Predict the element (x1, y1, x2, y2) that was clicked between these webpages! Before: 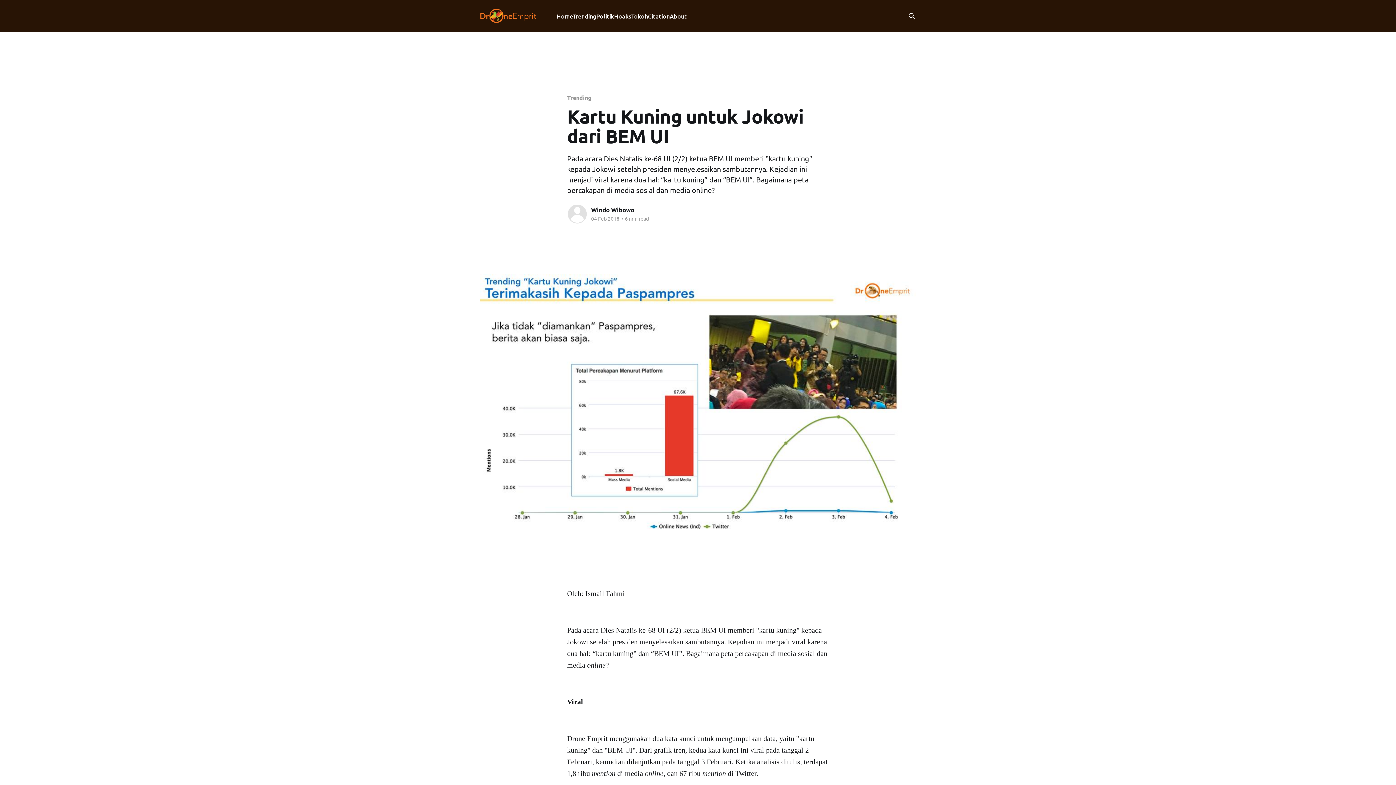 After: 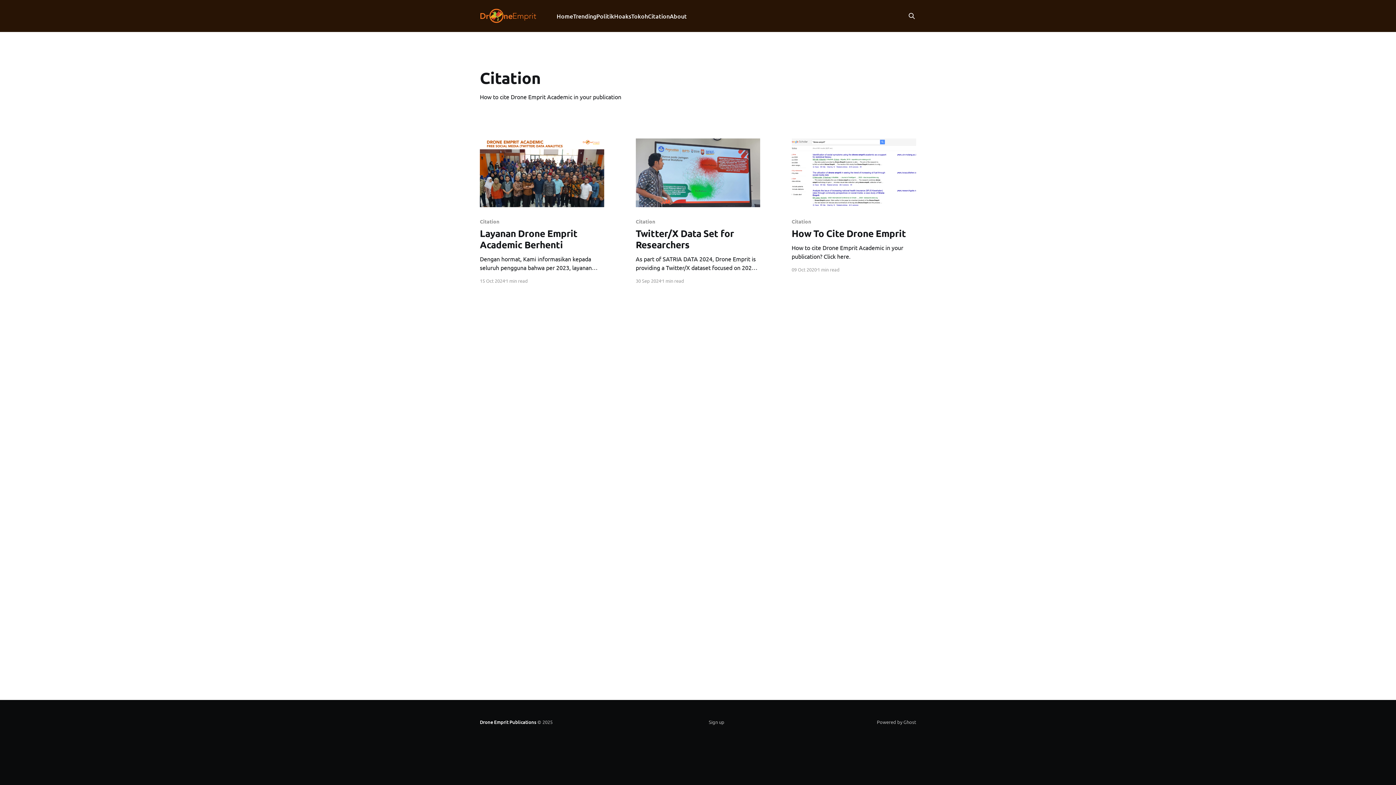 Action: bbox: (648, 11, 669, 21) label: Citation